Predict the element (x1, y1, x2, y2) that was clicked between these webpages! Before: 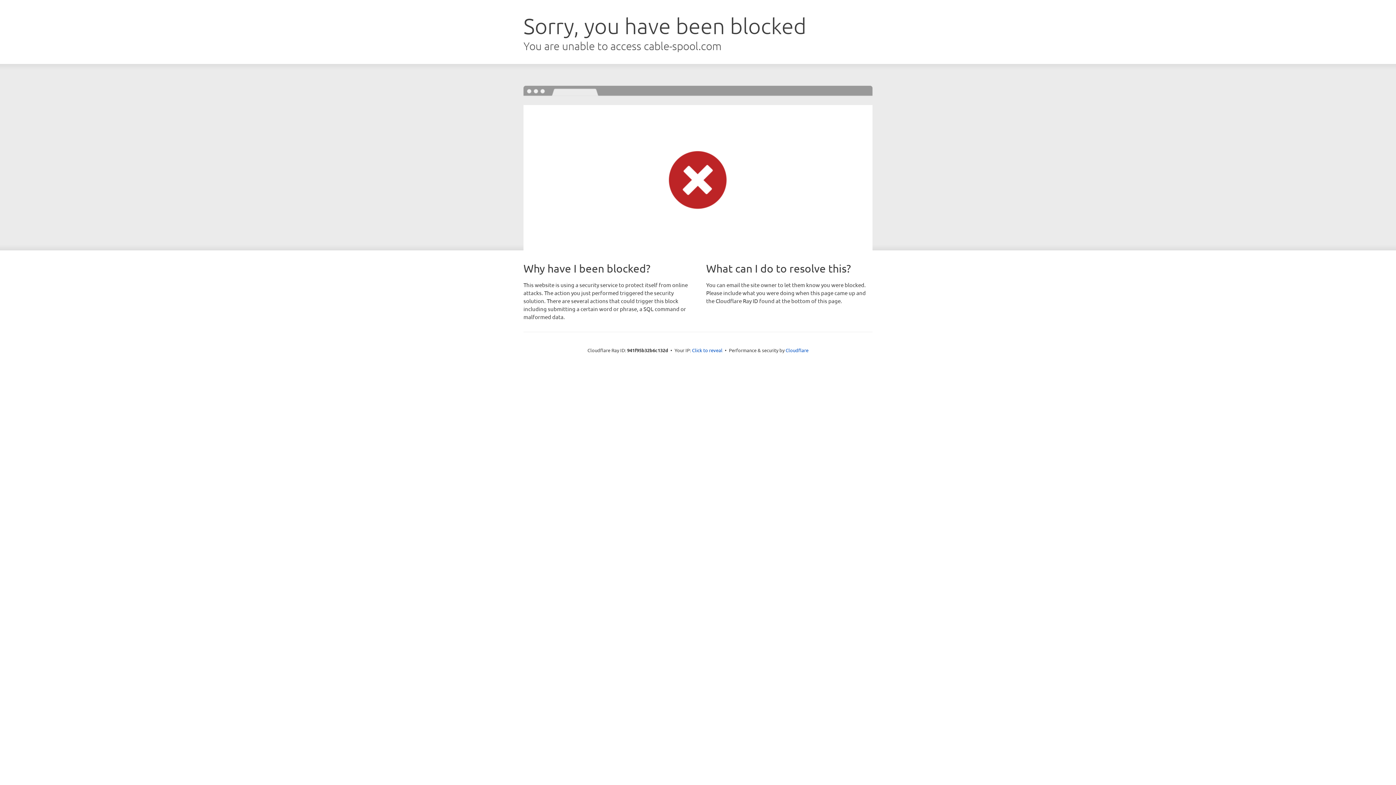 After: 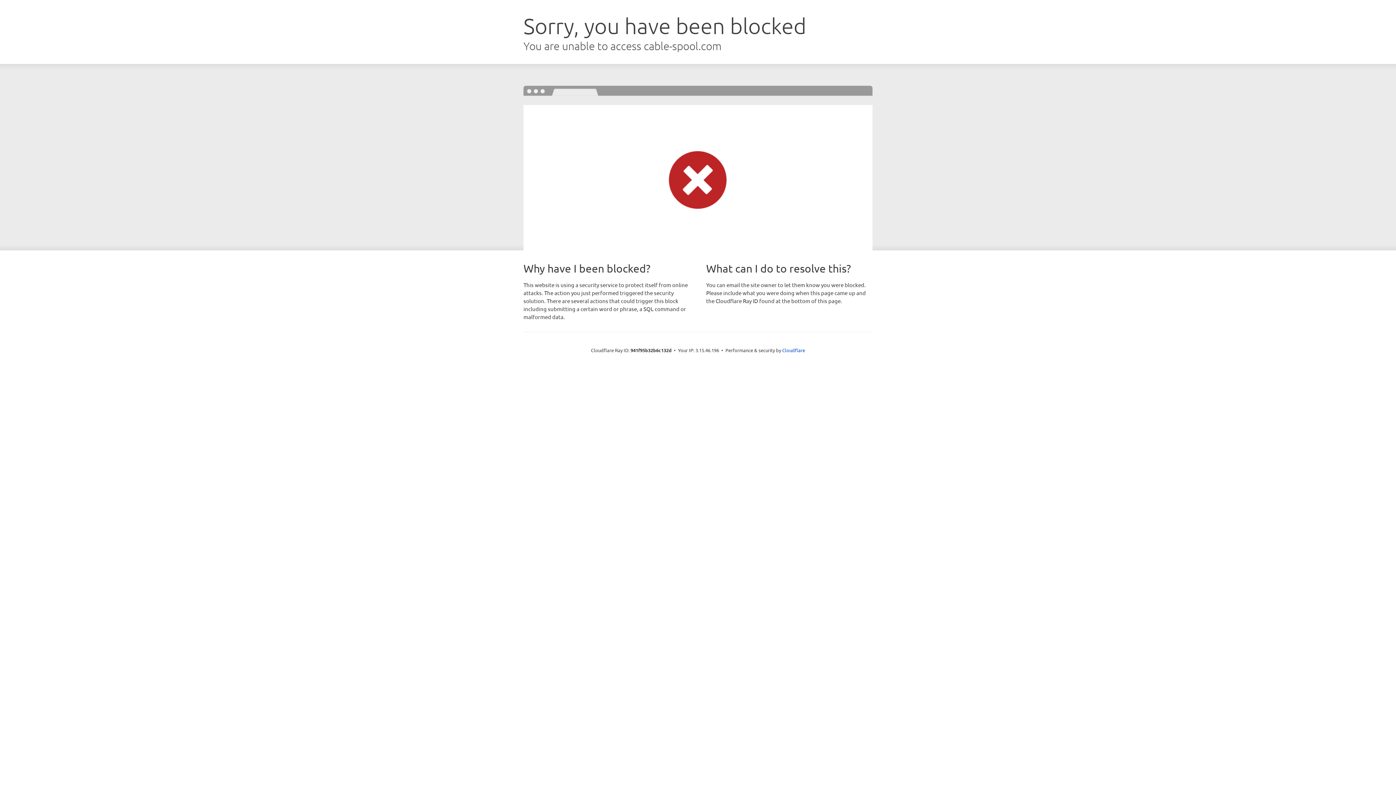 Action: label: Click to reveal bbox: (692, 346, 722, 353)